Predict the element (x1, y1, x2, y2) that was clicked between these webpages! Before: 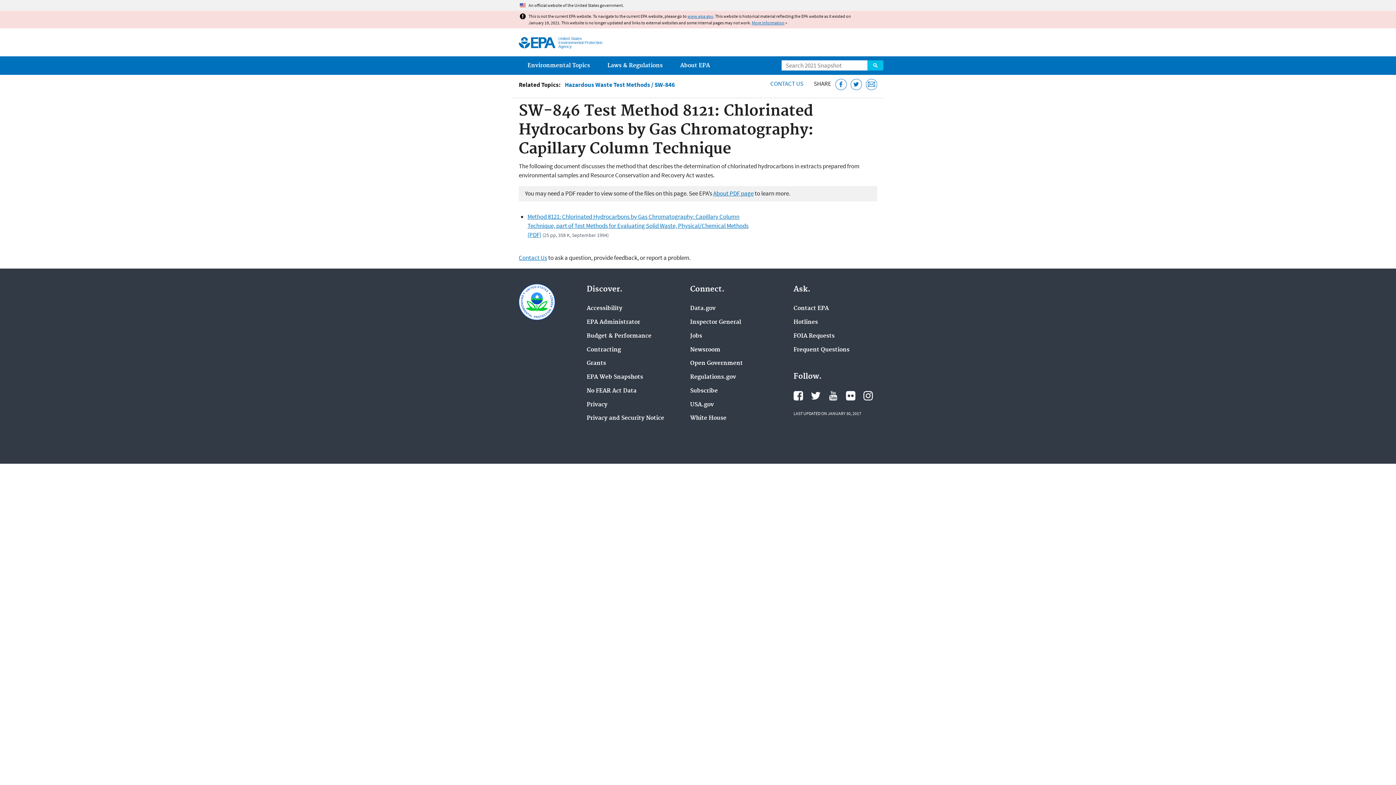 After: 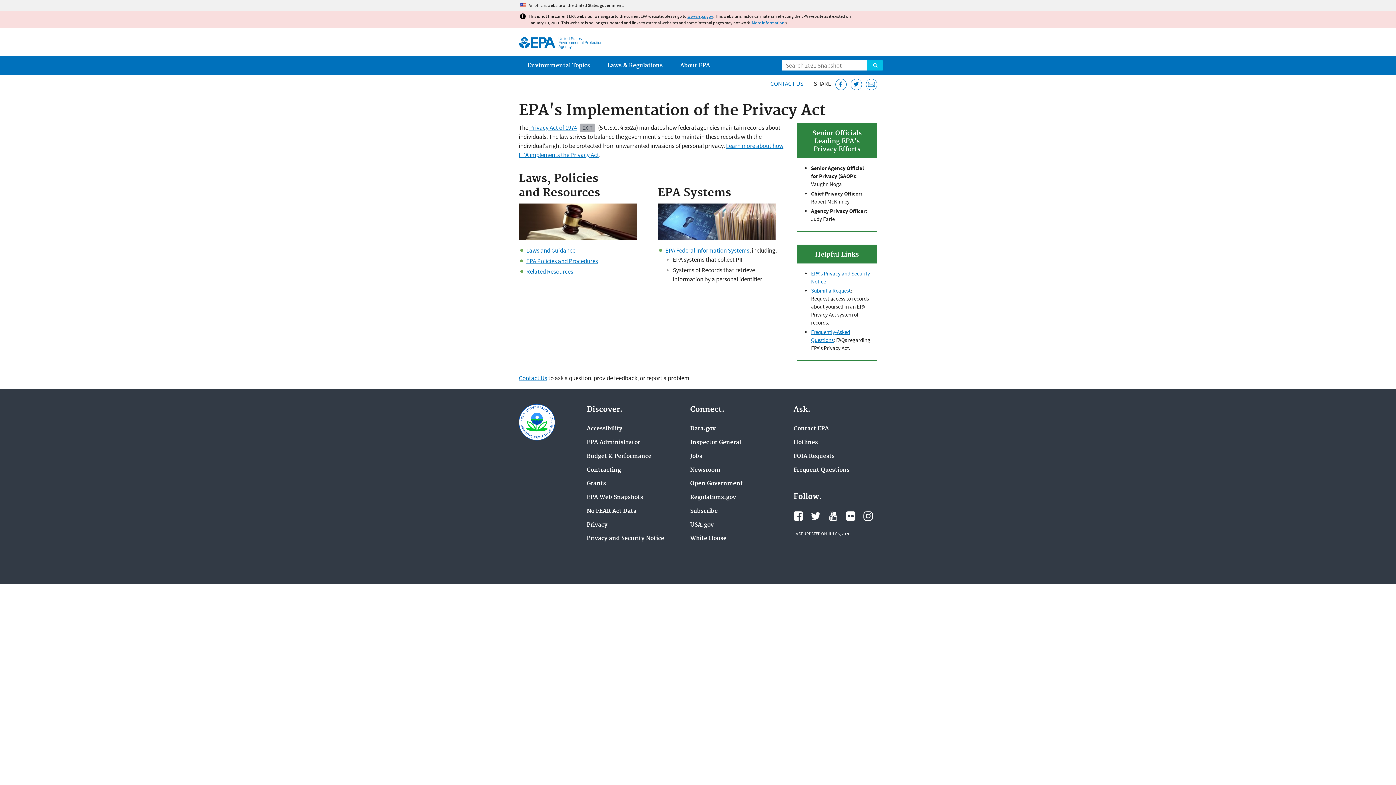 Action: label: Privacy bbox: (586, 401, 607, 408)